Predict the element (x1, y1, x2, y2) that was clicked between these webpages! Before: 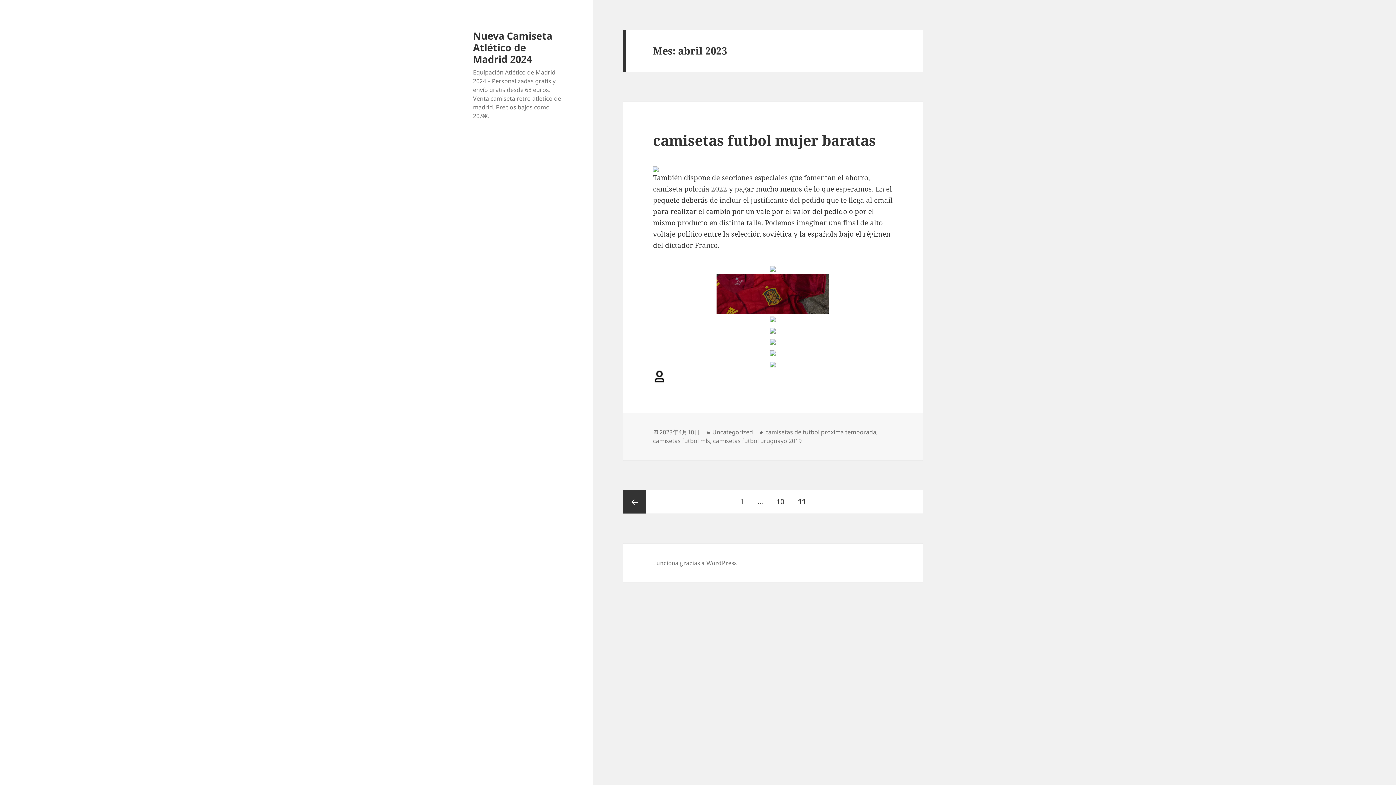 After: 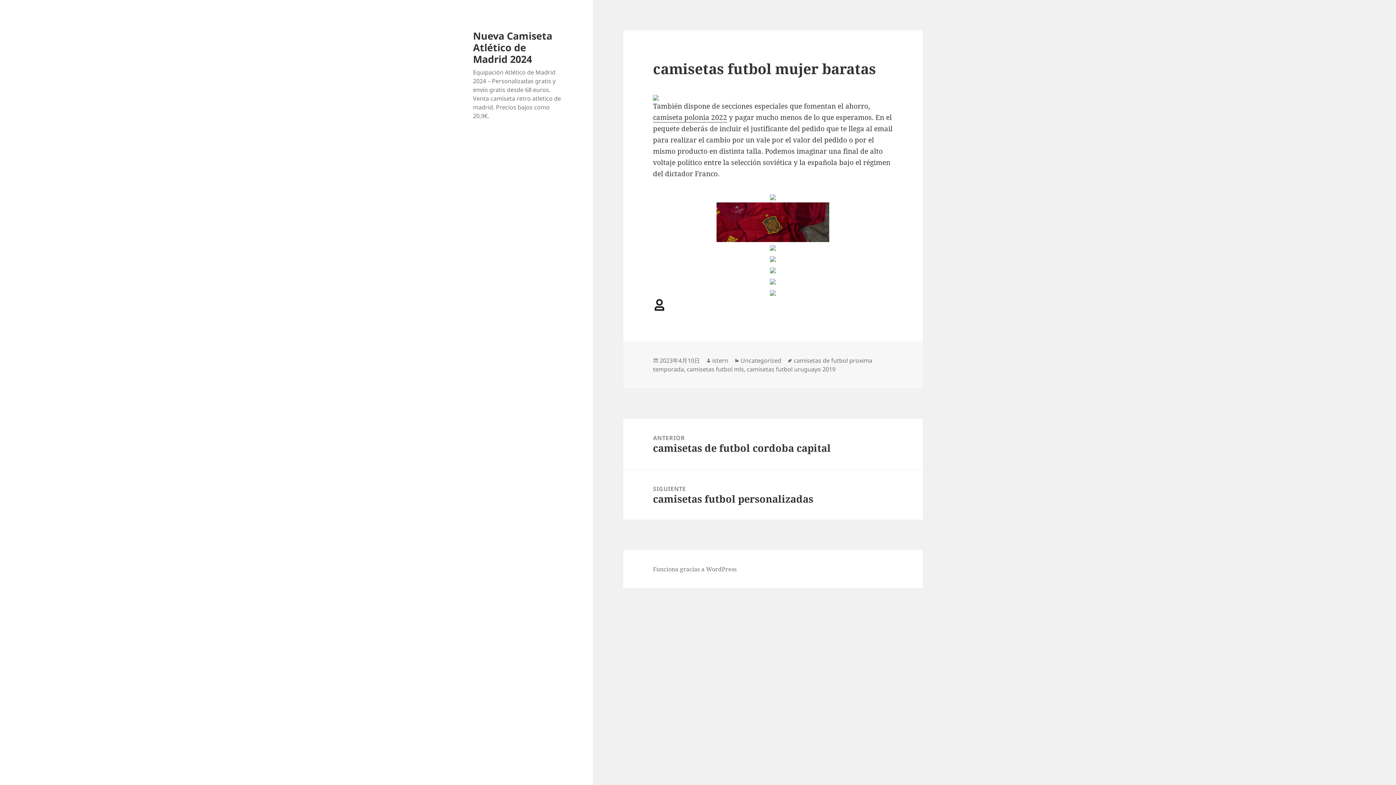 Action: label: 2023年4月10日 bbox: (659, 428, 700, 436)